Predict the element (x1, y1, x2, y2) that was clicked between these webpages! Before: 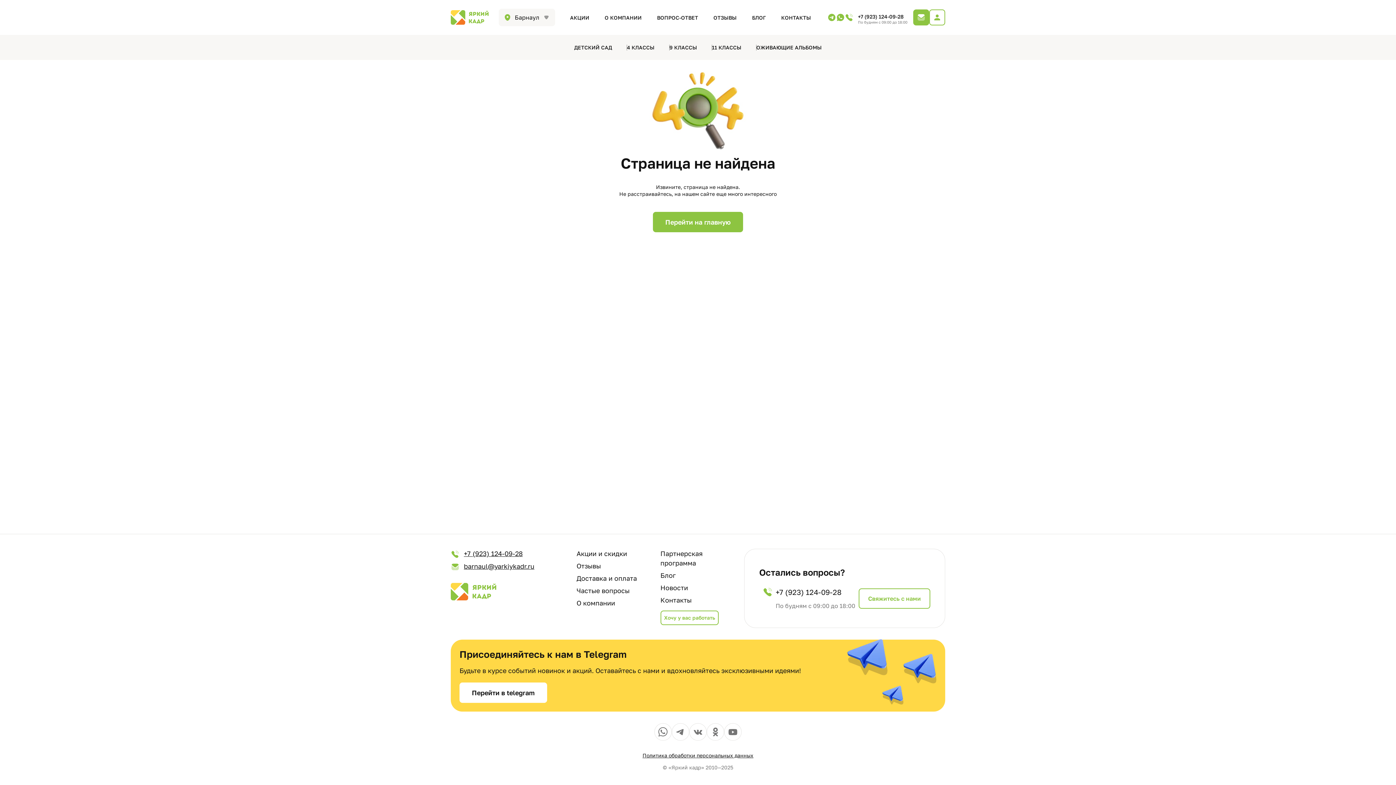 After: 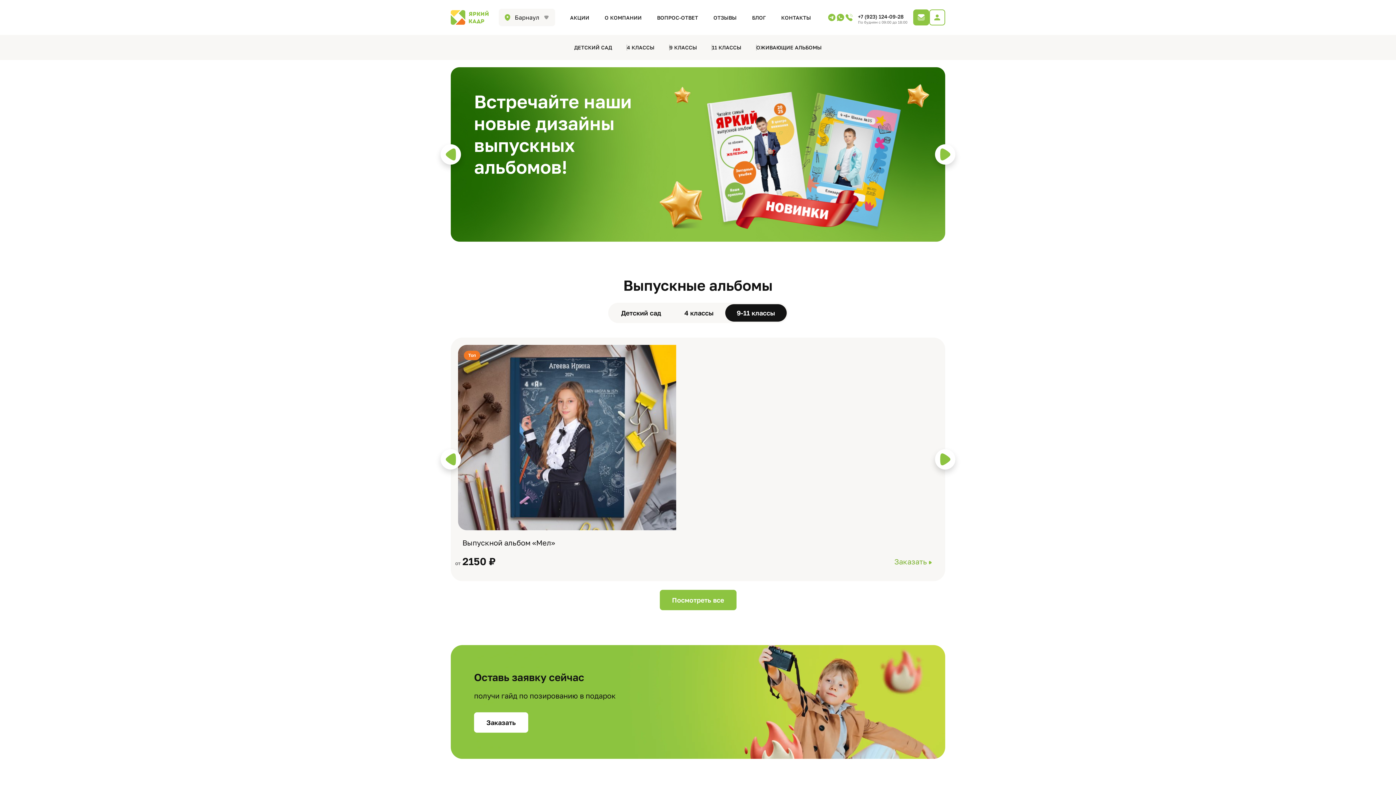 Action: bbox: (450, 10, 490, 24)